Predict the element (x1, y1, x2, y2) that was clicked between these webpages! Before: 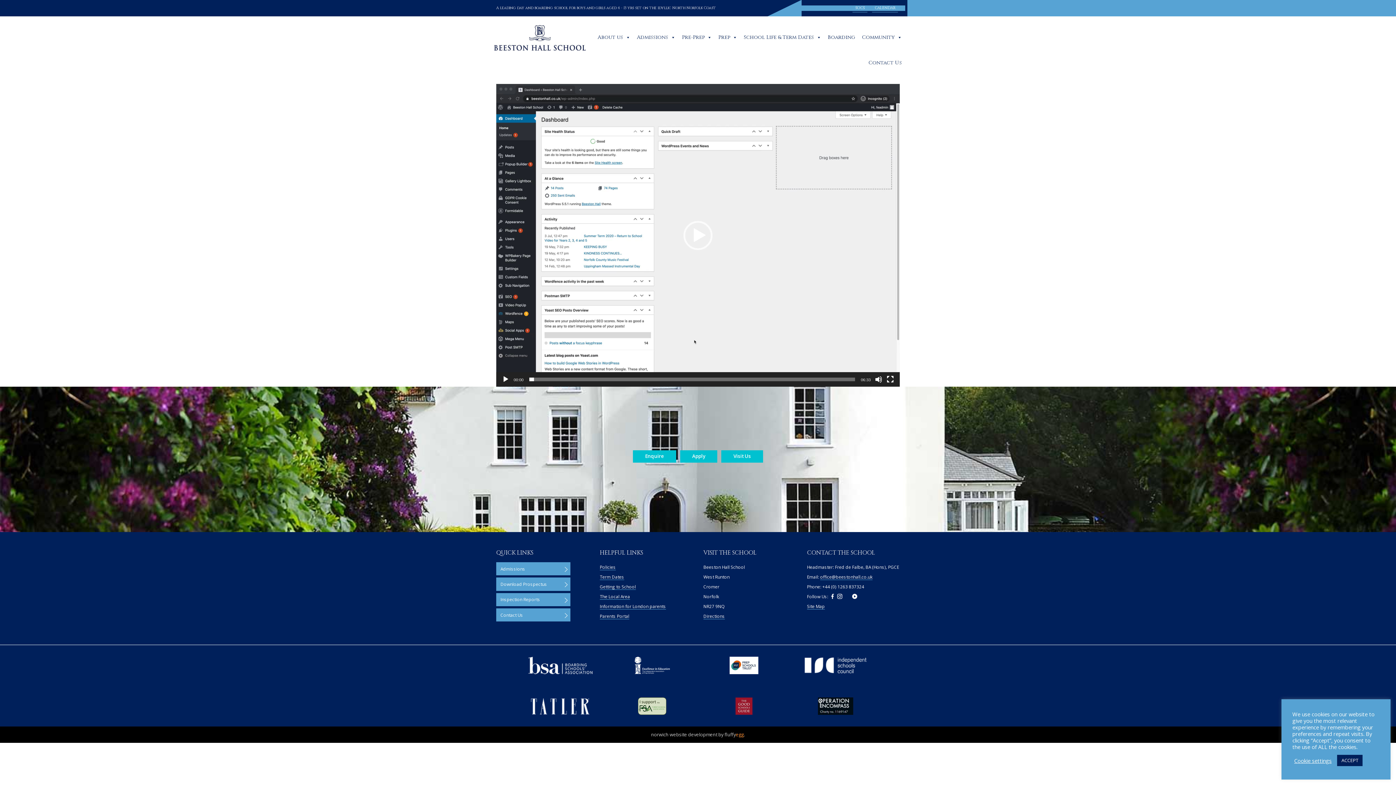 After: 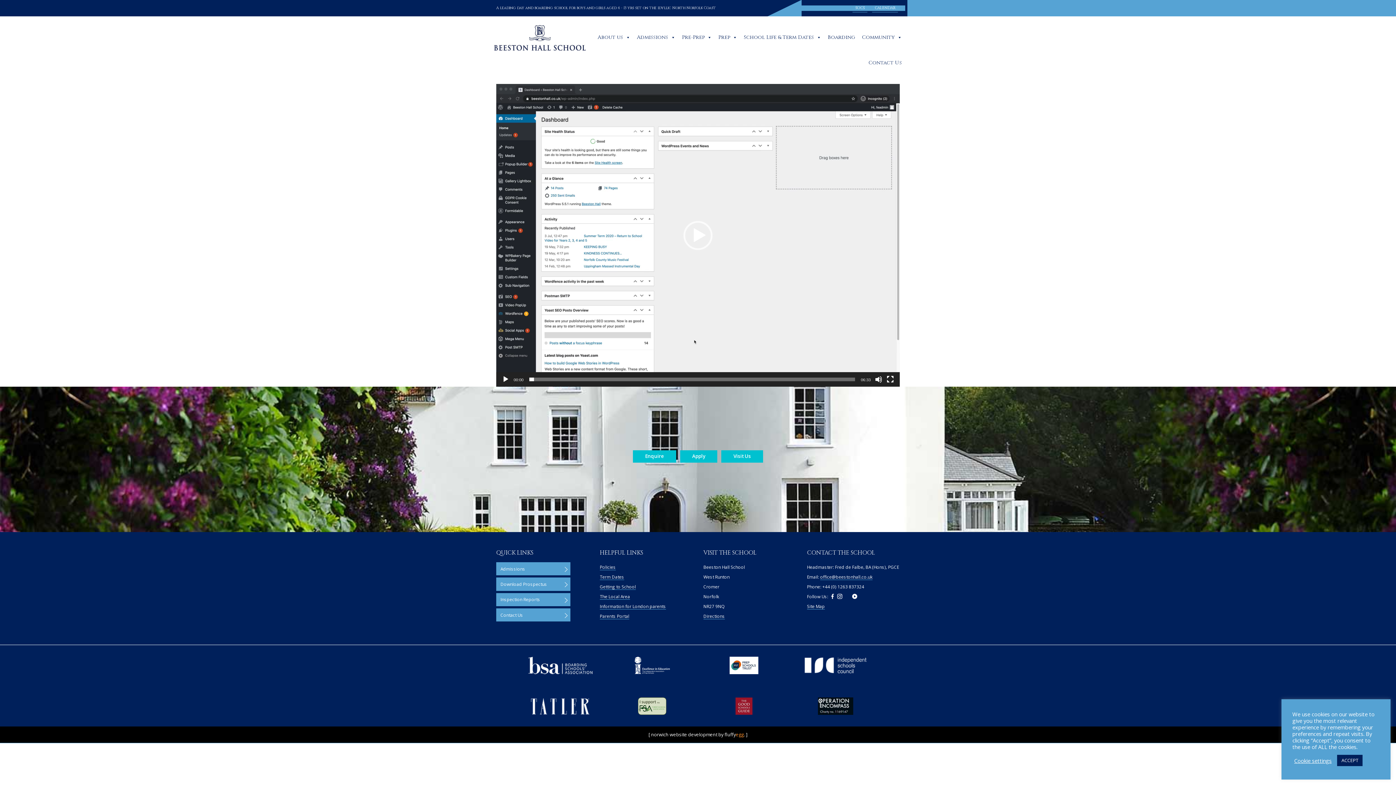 Action: bbox: (0, 727, 1396, 743) label: [ norwich website development by fluffyegg. ]